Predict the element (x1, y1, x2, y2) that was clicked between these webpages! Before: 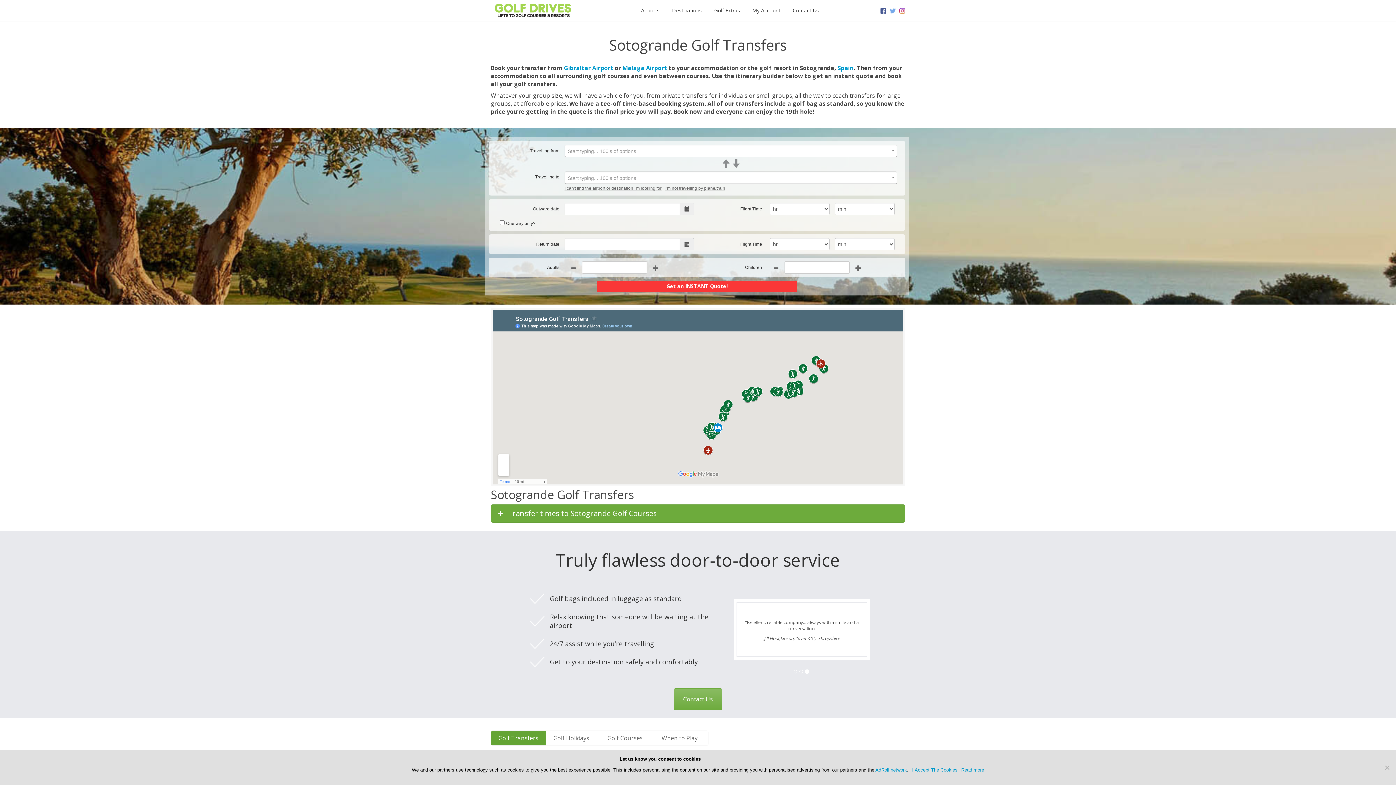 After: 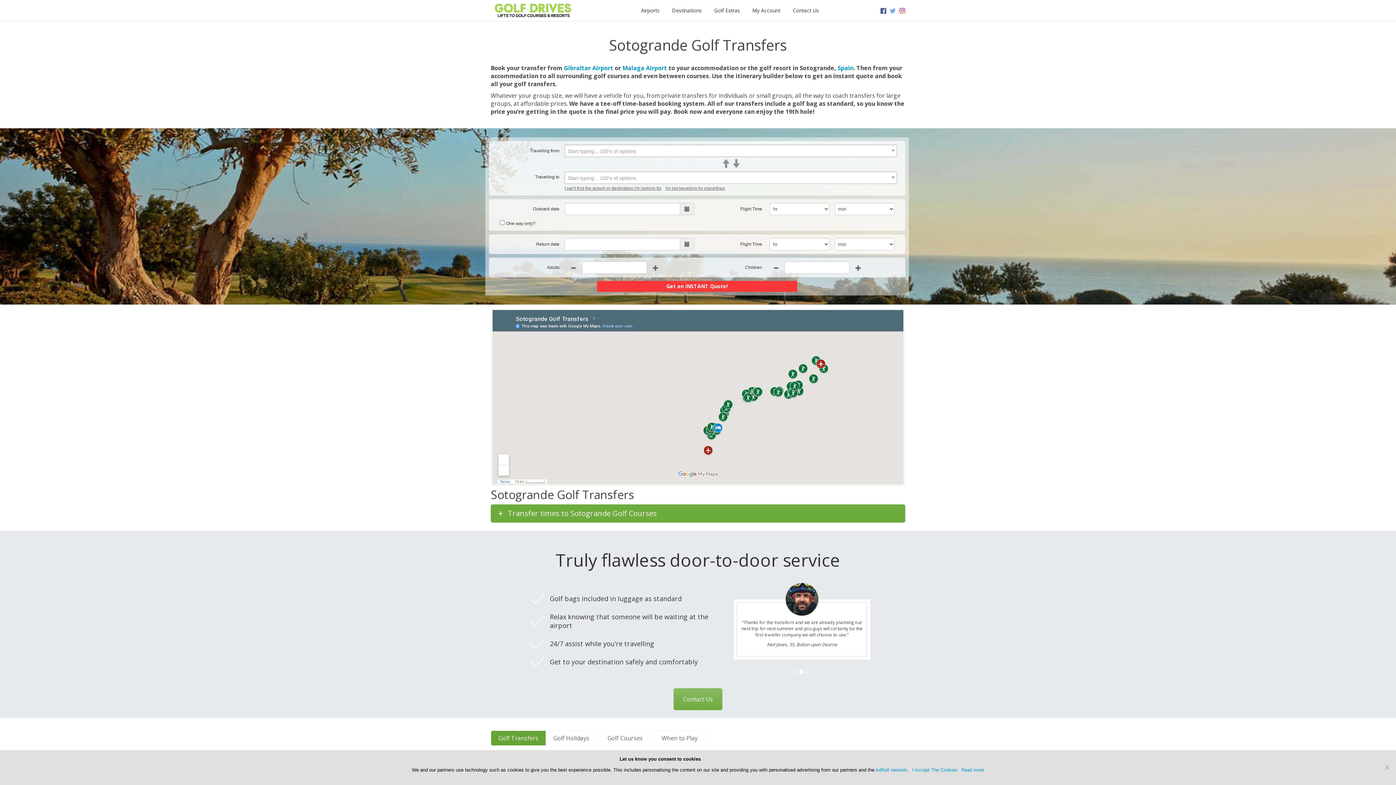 Action: bbox: (890, 6, 896, 14)